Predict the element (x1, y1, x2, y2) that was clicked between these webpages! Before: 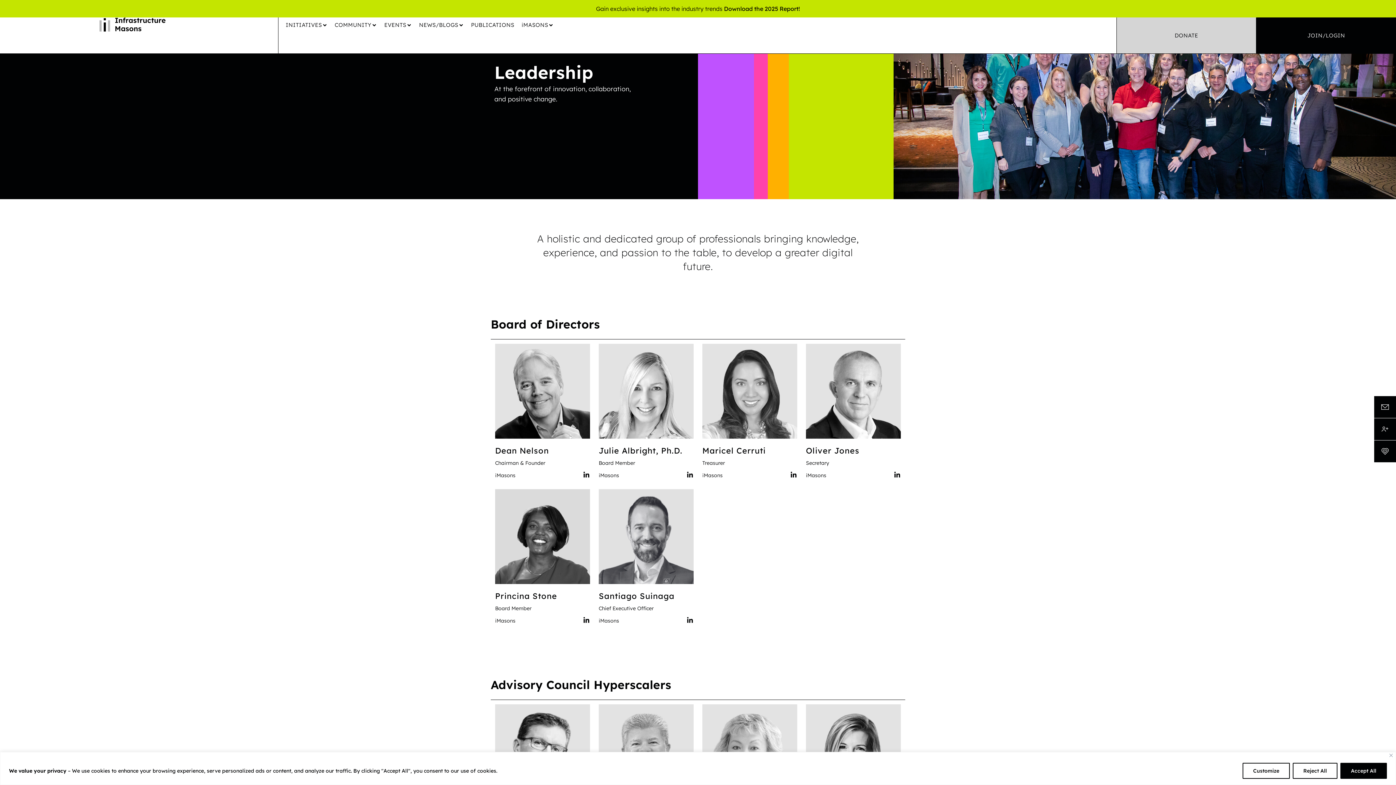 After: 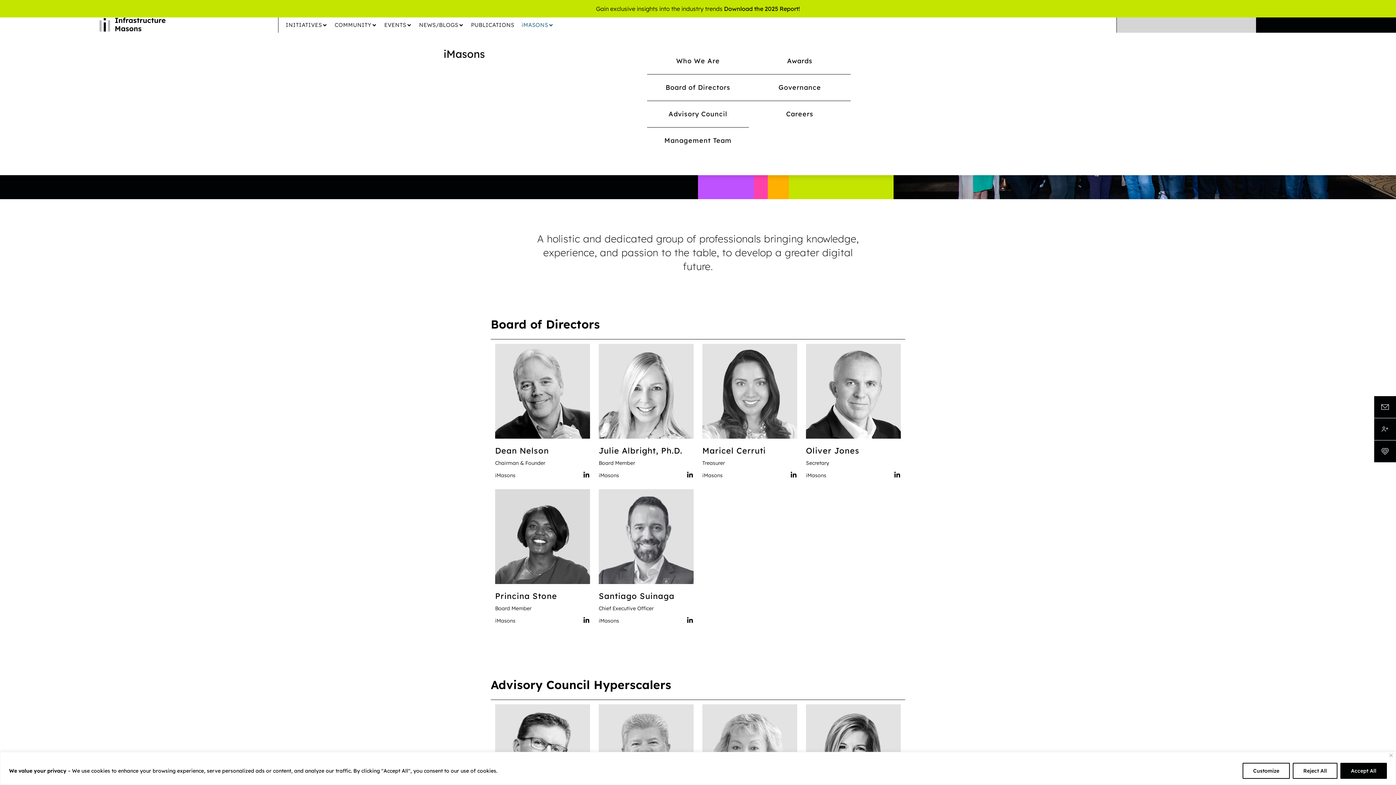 Action: label: iMASONS bbox: (518, 17, 557, 32)